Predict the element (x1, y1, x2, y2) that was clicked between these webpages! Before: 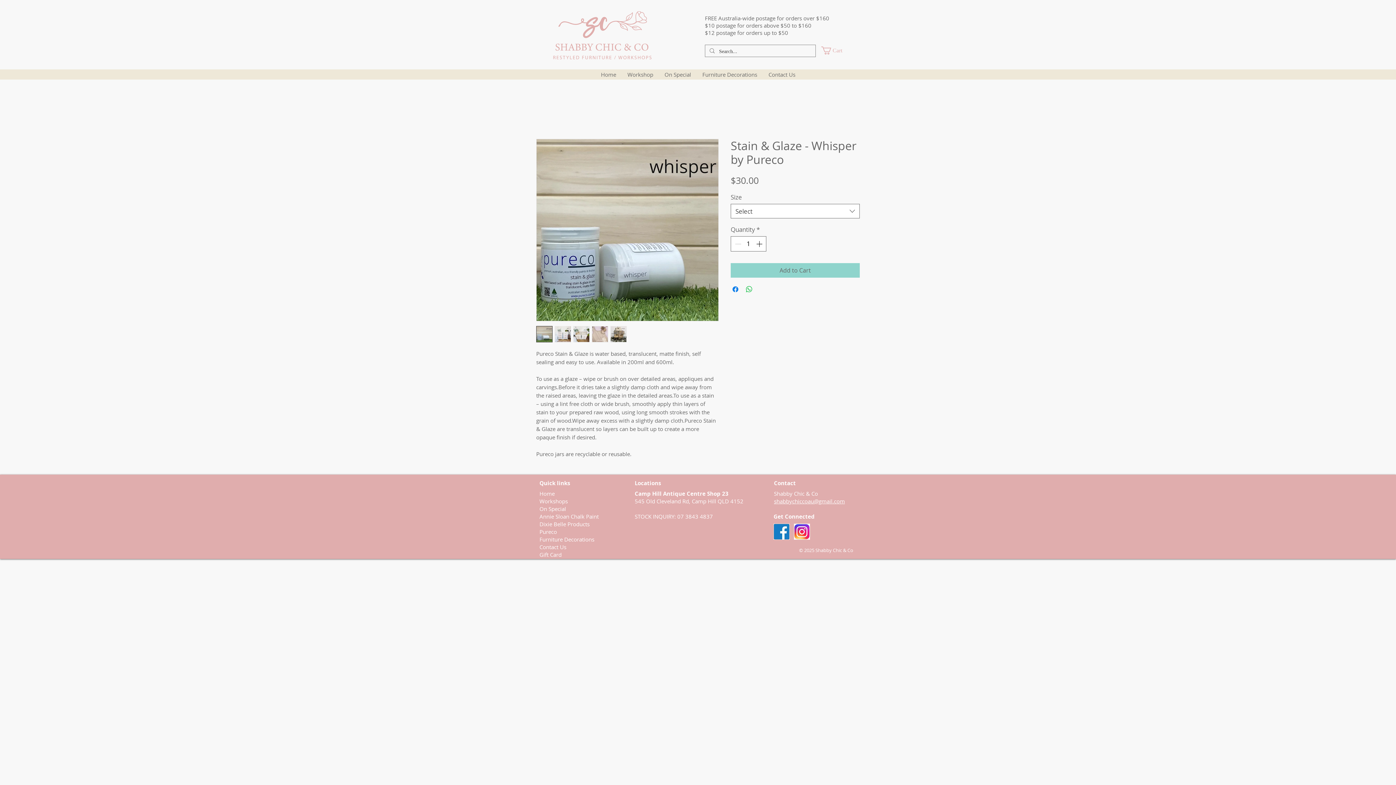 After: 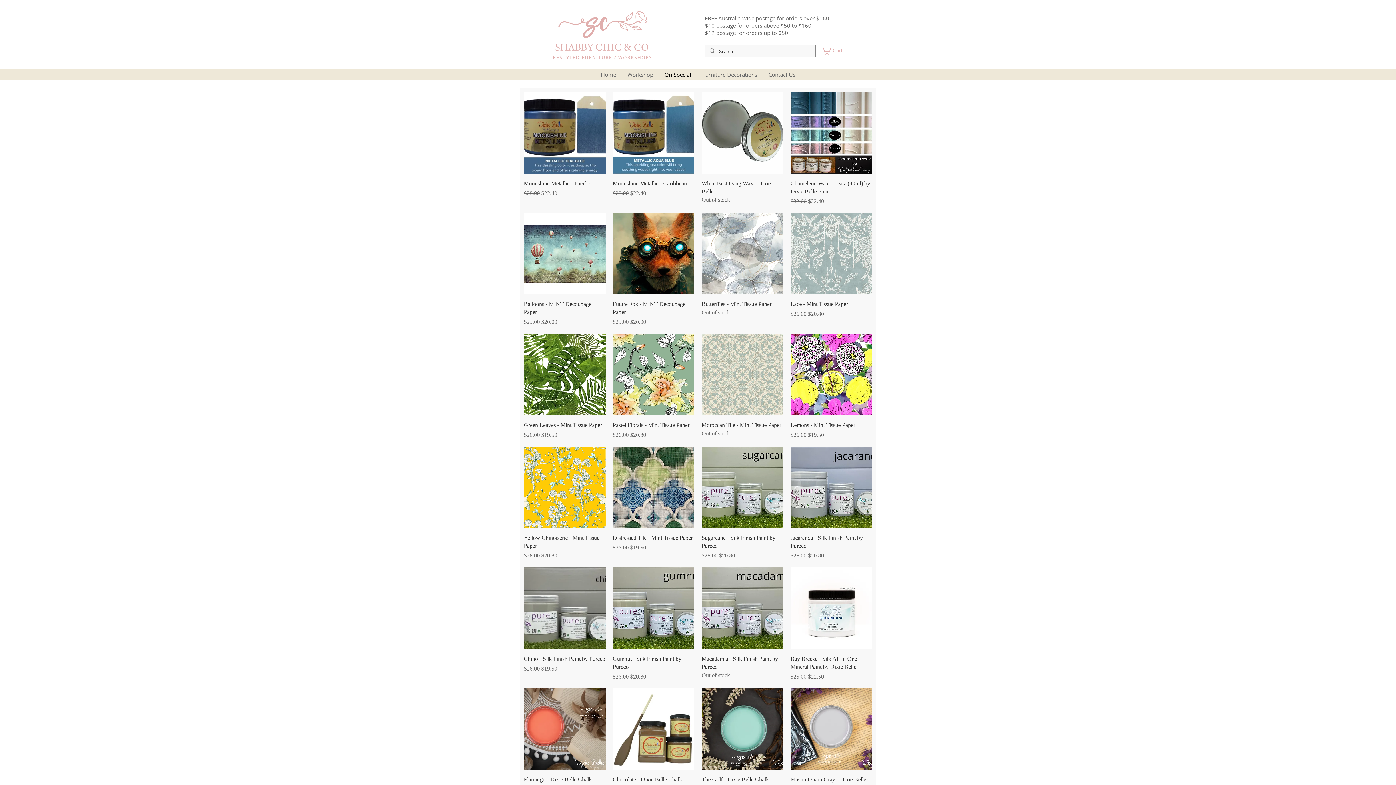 Action: label: On Special bbox: (658, 69, 696, 79)